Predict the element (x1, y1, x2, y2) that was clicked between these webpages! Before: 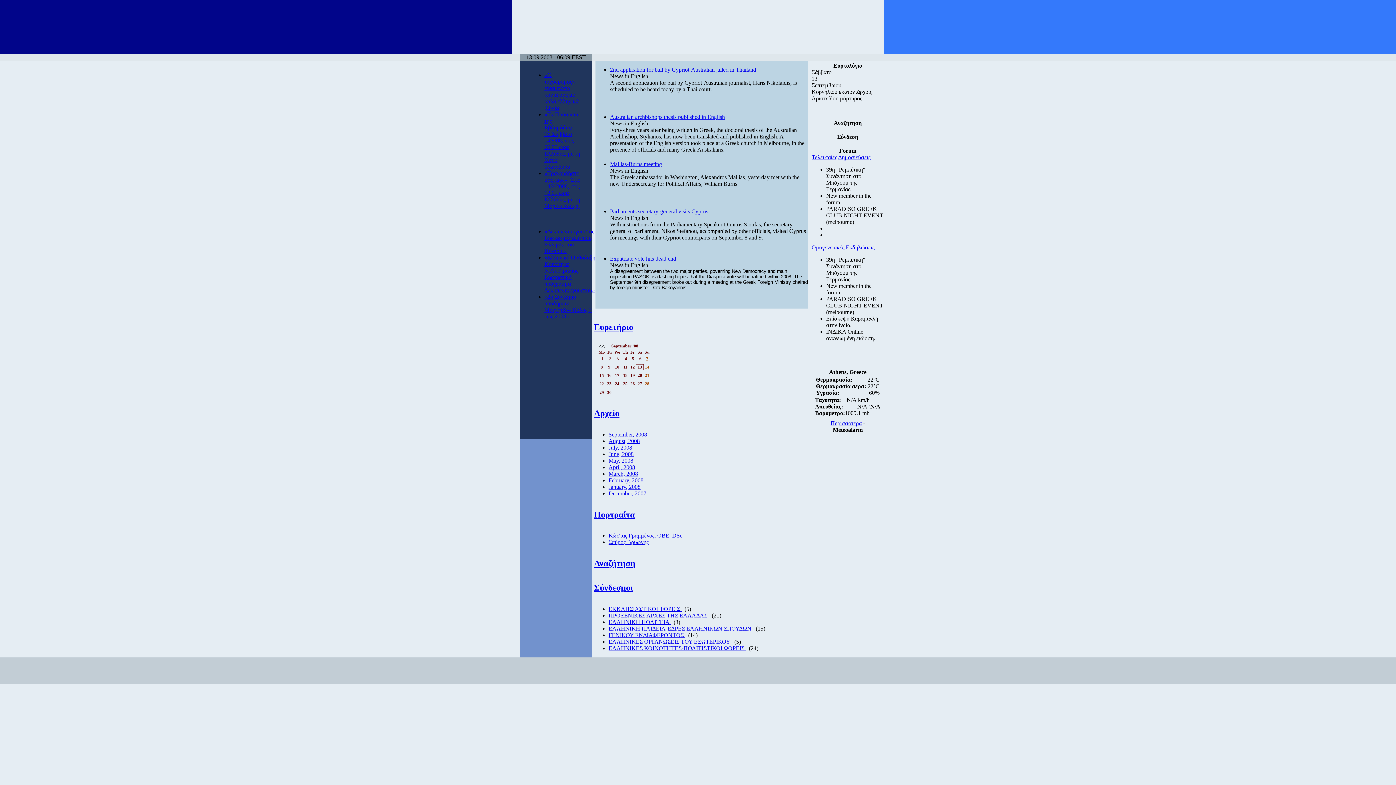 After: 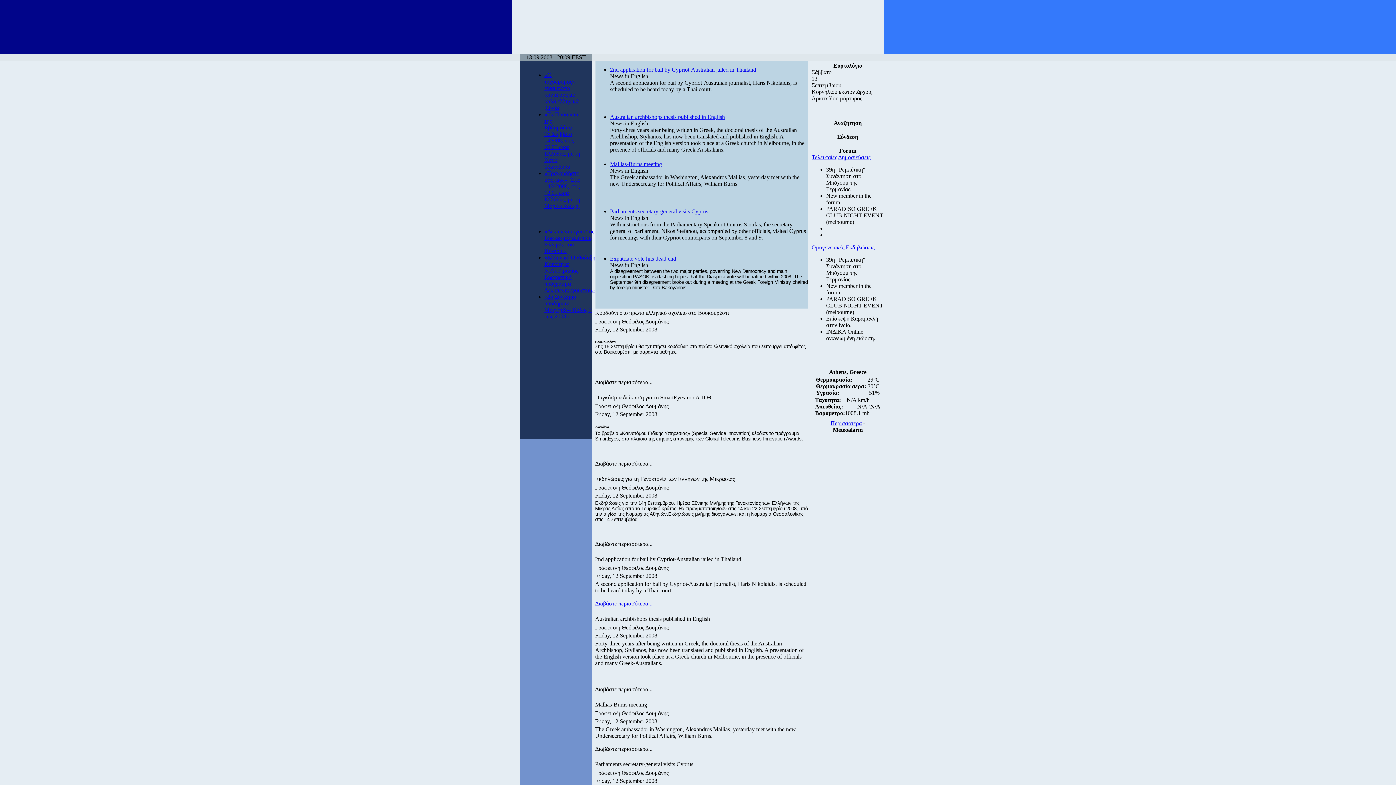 Action: label: 12 bbox: (630, 364, 634, 369)